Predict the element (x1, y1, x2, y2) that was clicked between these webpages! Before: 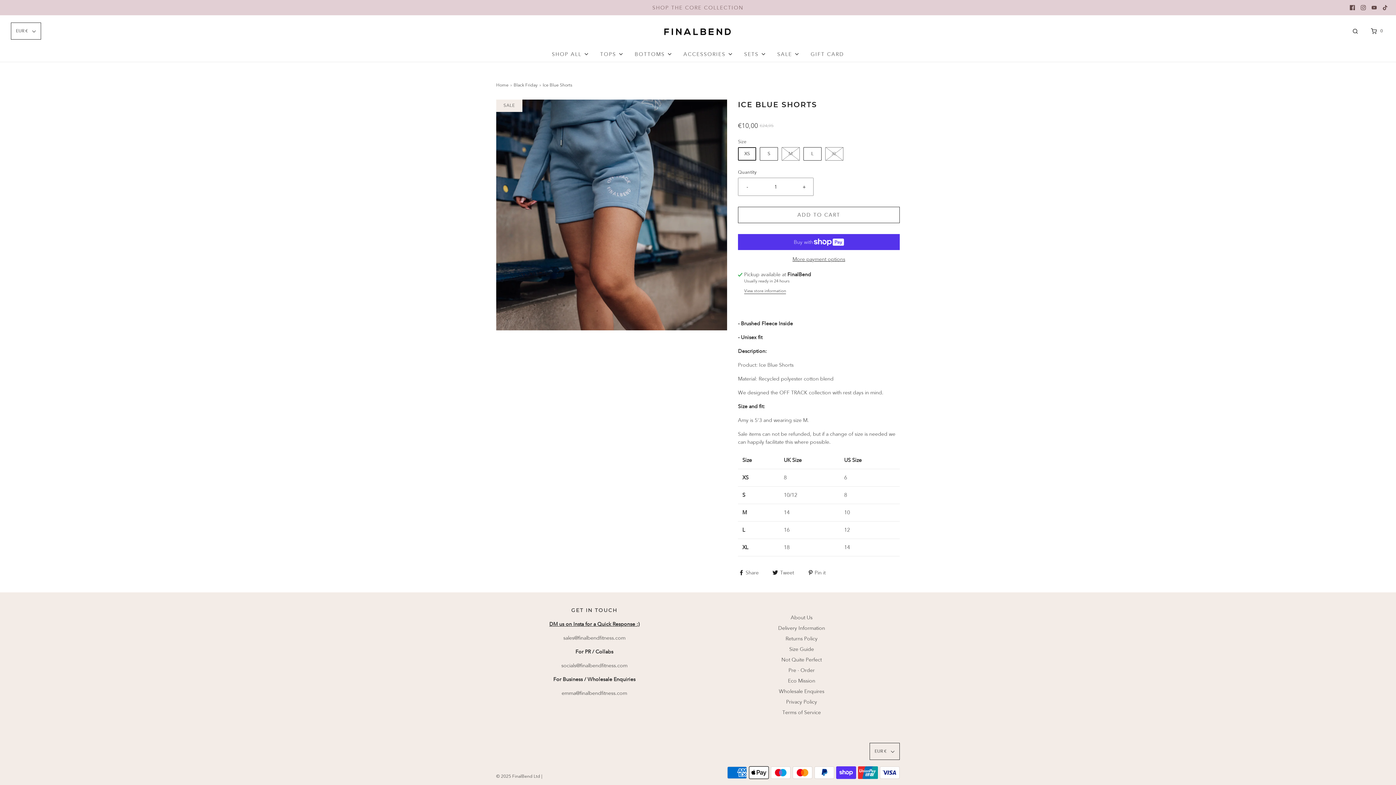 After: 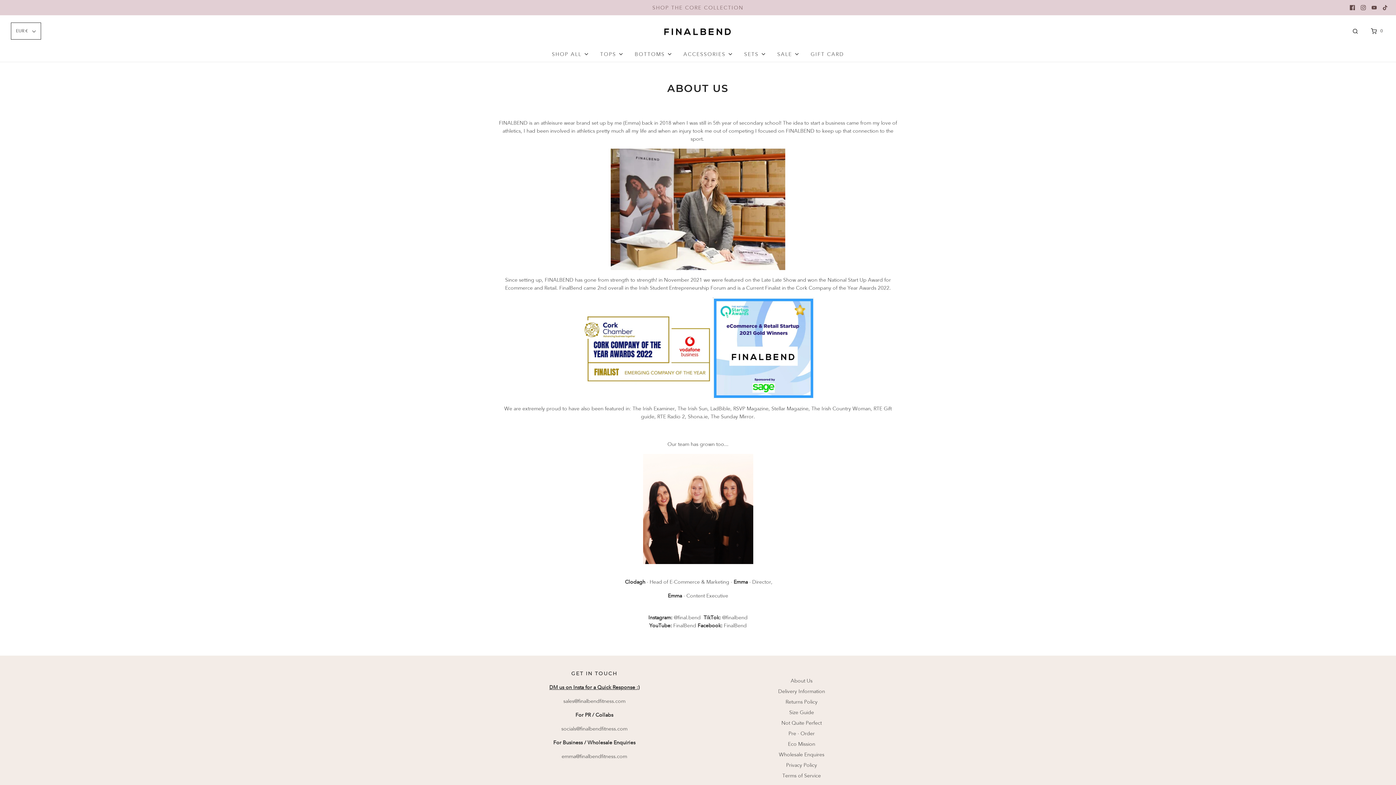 Action: bbox: (790, 613, 812, 624) label: About Us